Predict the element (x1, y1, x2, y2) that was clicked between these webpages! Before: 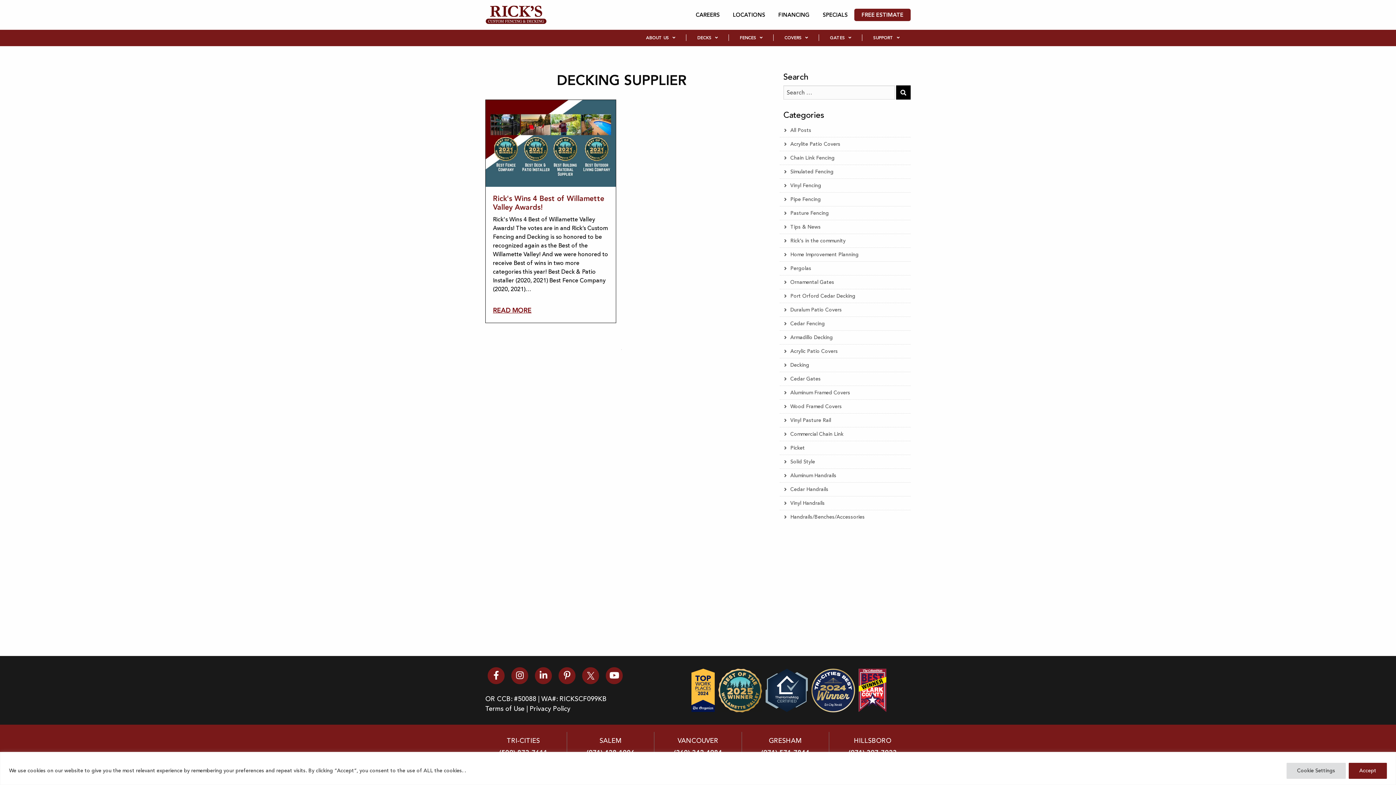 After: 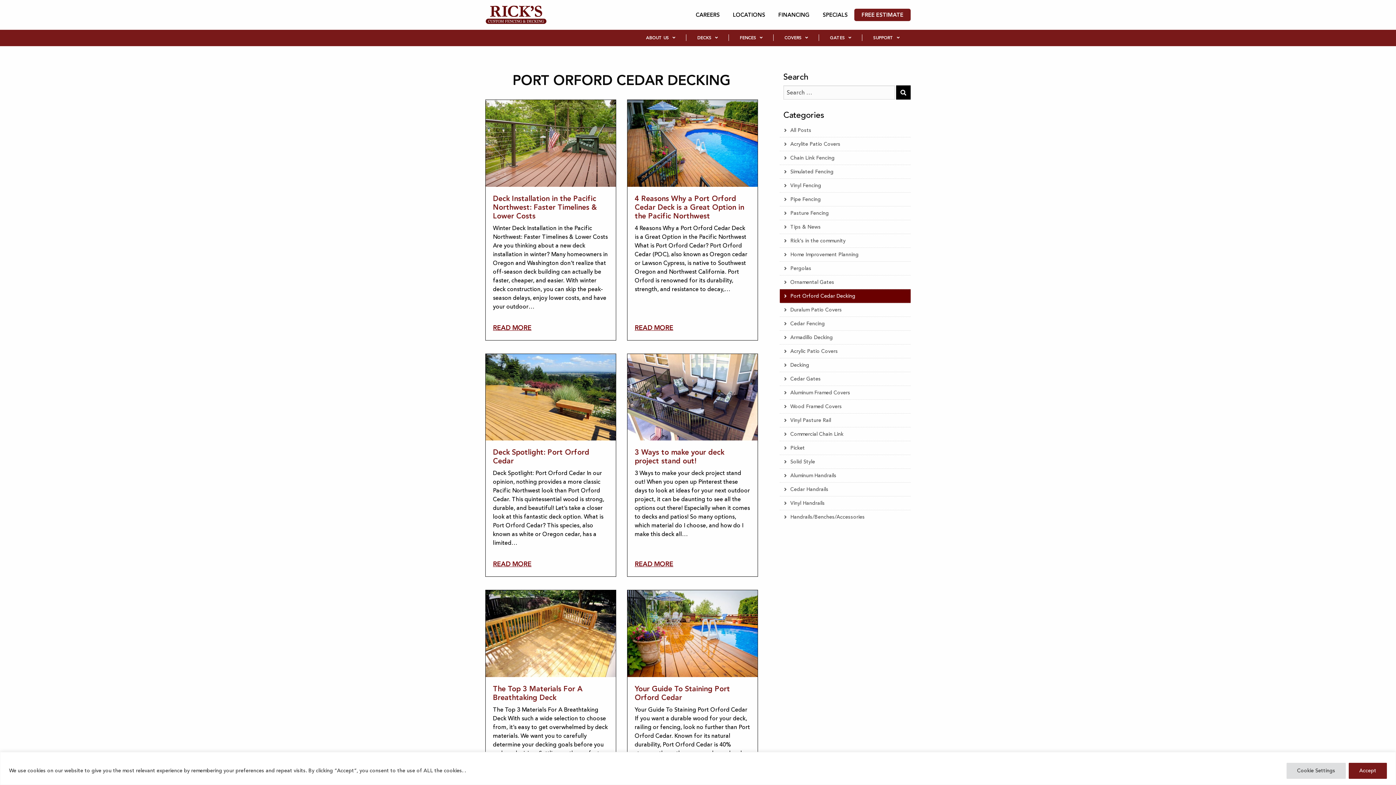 Action: bbox: (780, 289, 910, 303) label: Port Orford Cedar Decking